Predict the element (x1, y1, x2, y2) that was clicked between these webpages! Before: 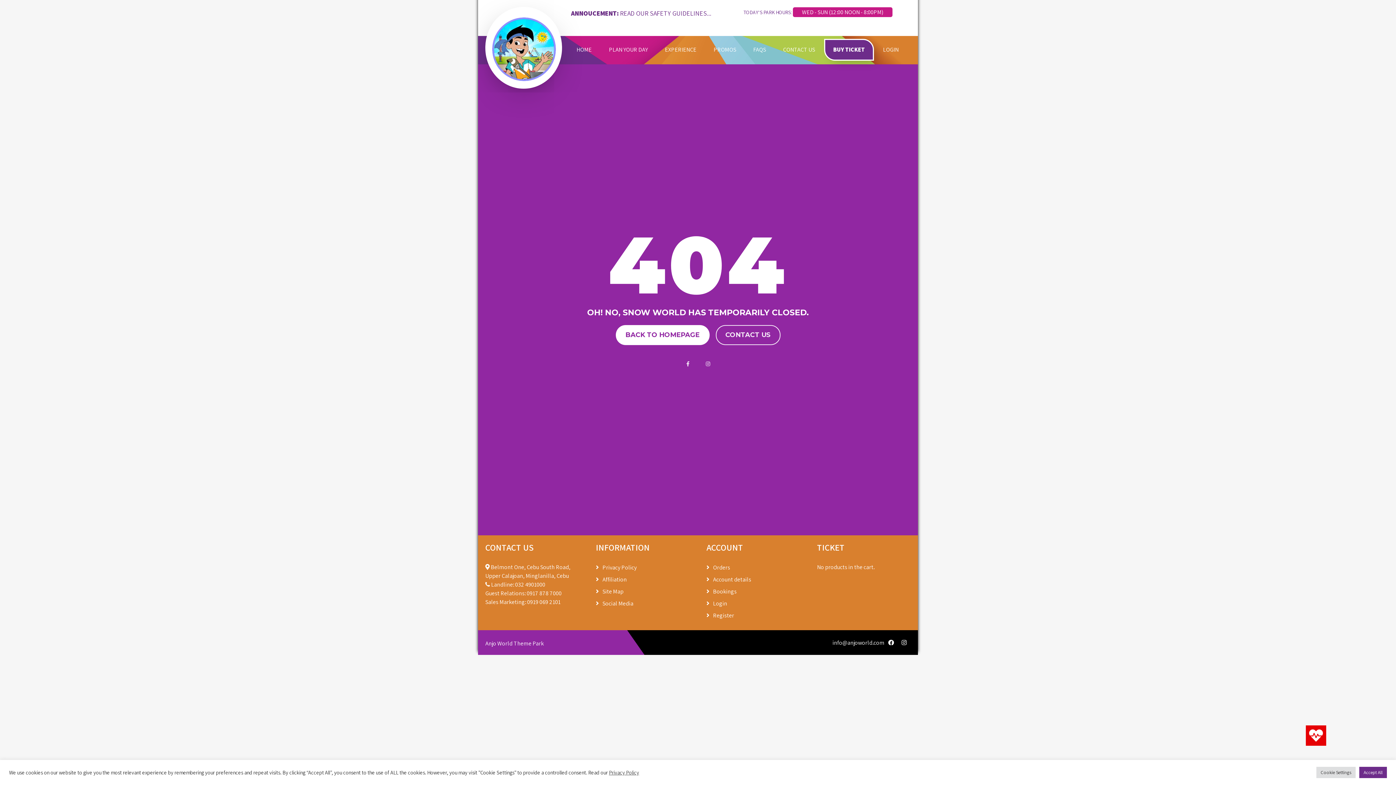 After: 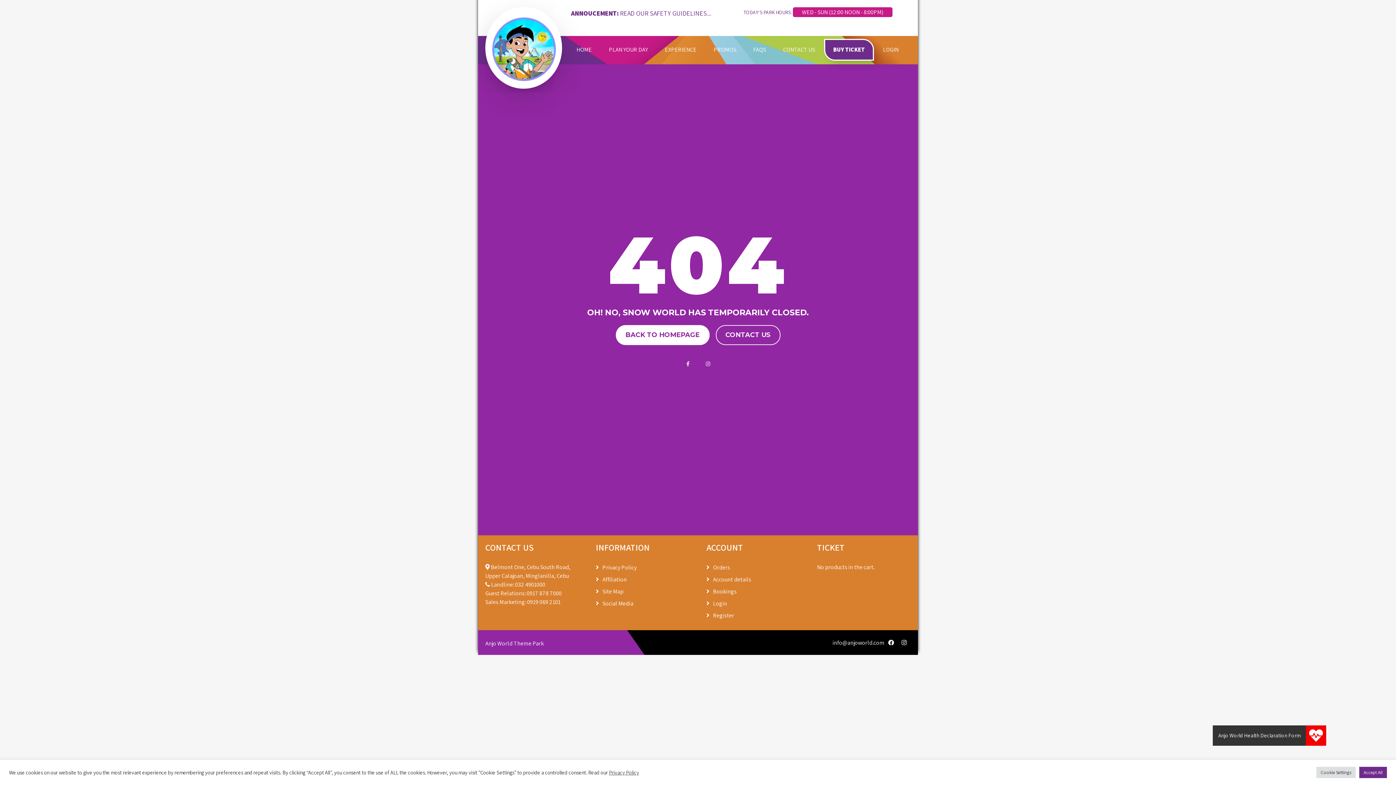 Action: bbox: (1306, 725, 1326, 746)